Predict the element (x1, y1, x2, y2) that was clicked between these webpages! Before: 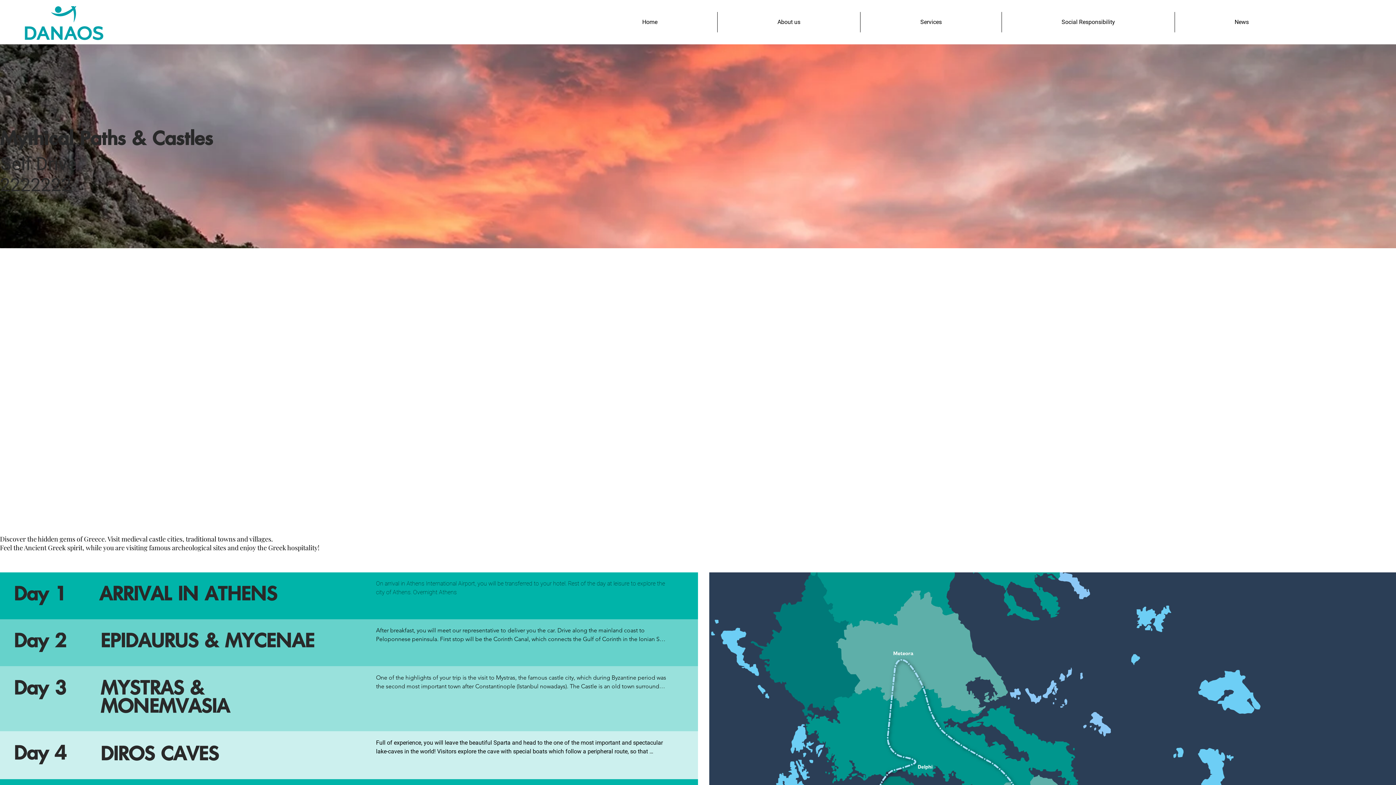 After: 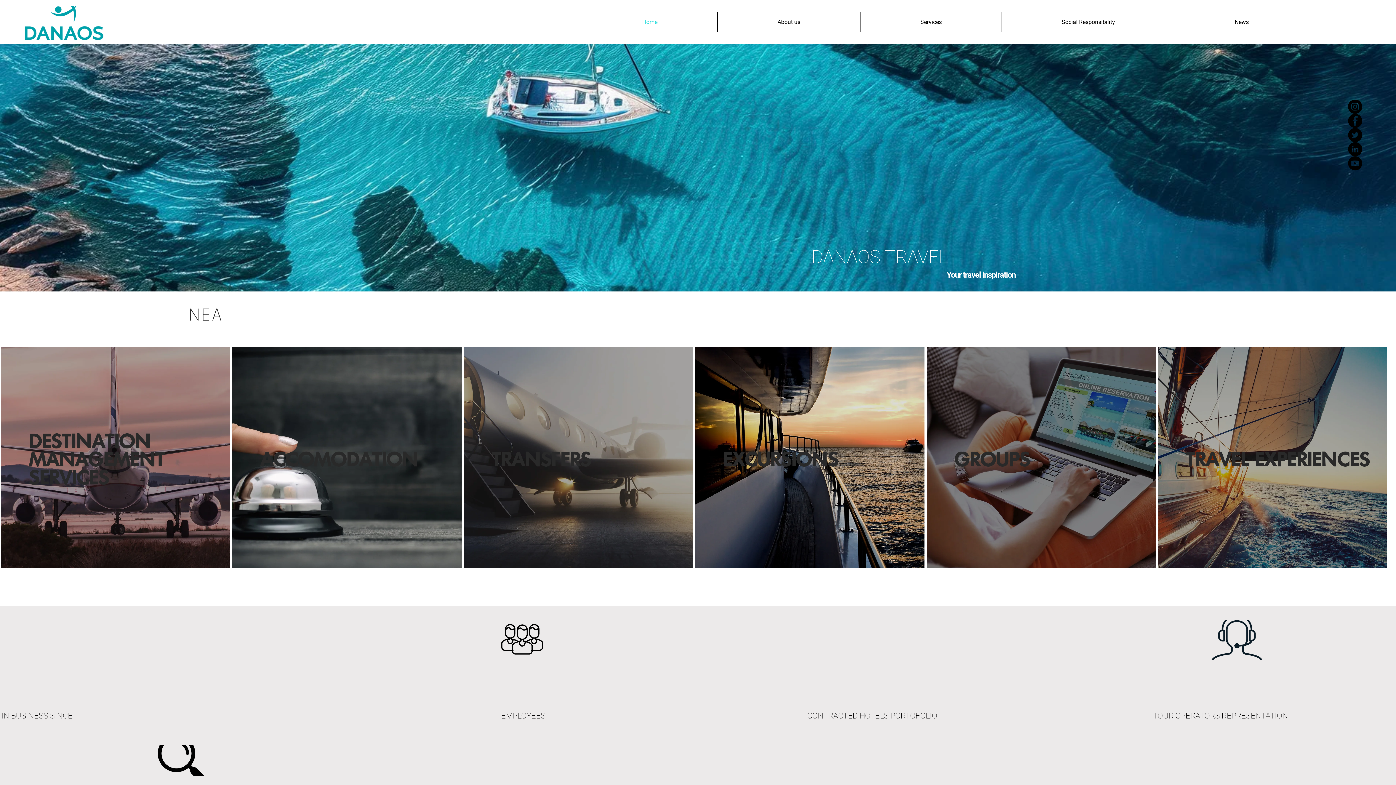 Action: label: Home bbox: (582, 12, 717, 32)